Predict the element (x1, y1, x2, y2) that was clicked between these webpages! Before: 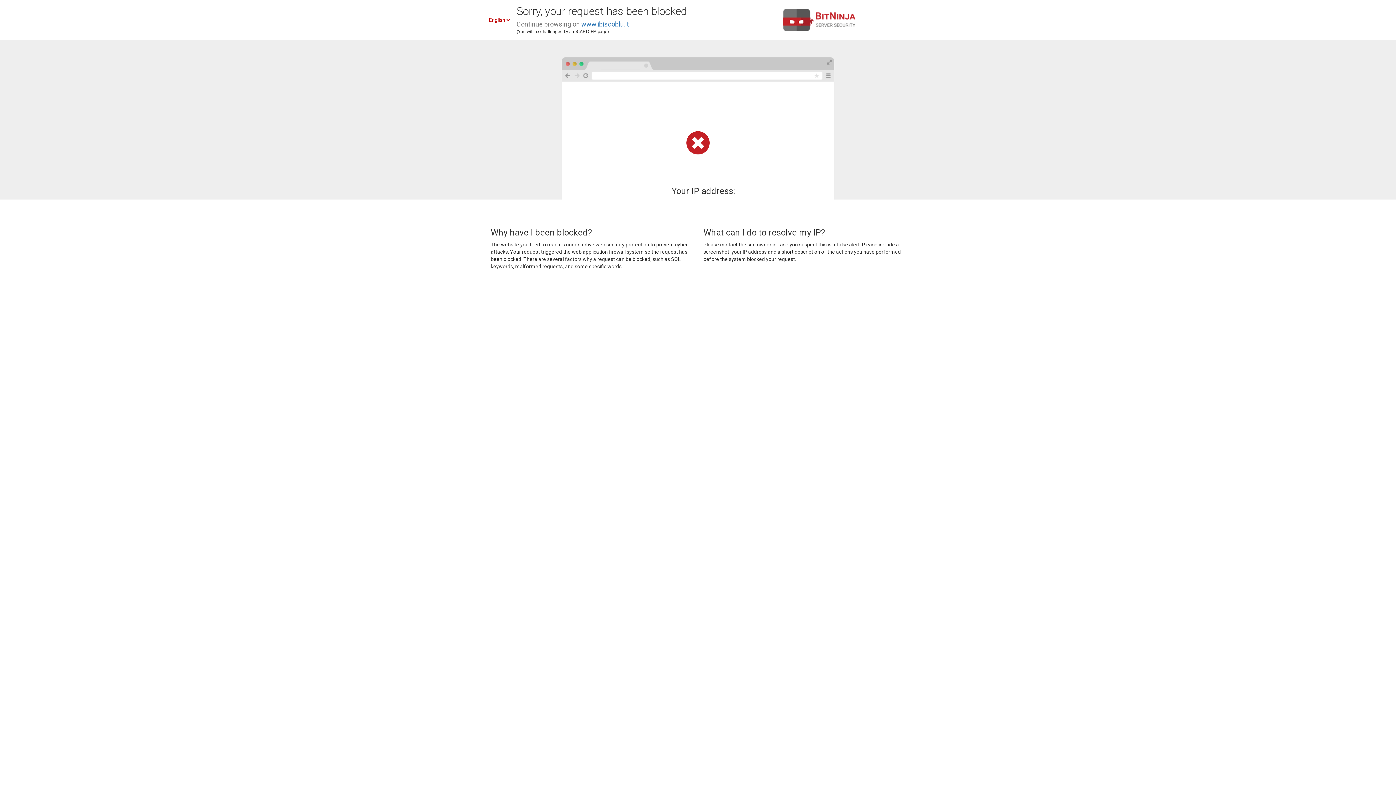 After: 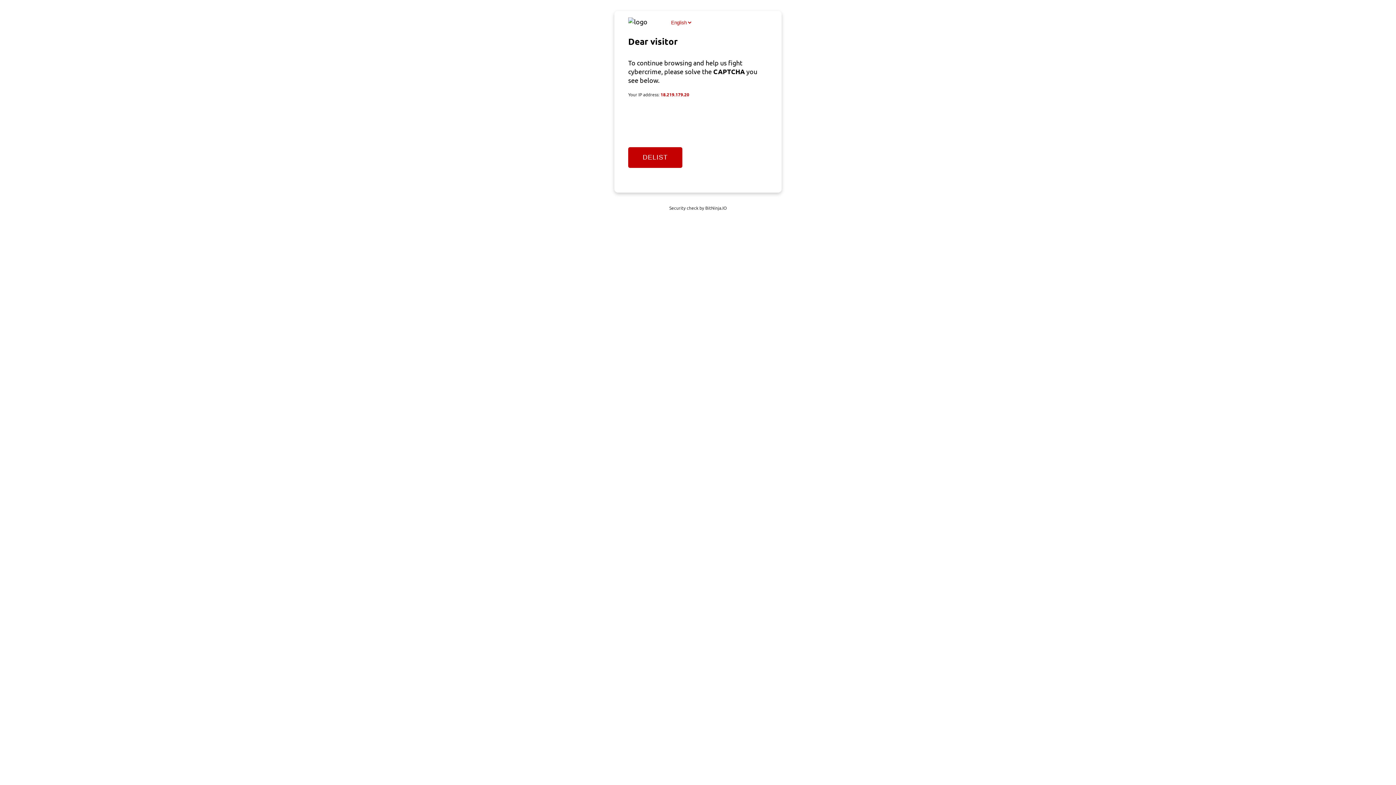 Action: bbox: (581, 20, 629, 28) label: www.ibiscoblu.it